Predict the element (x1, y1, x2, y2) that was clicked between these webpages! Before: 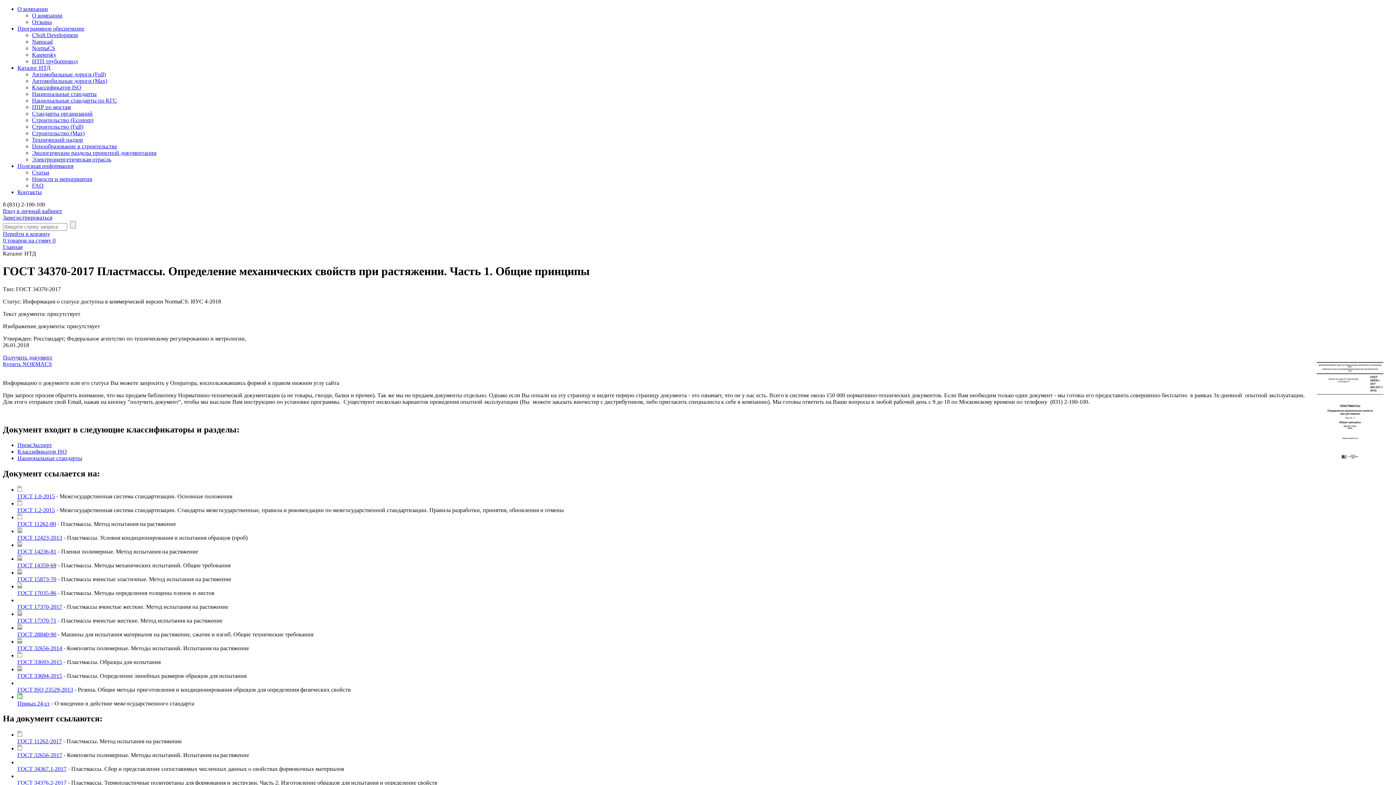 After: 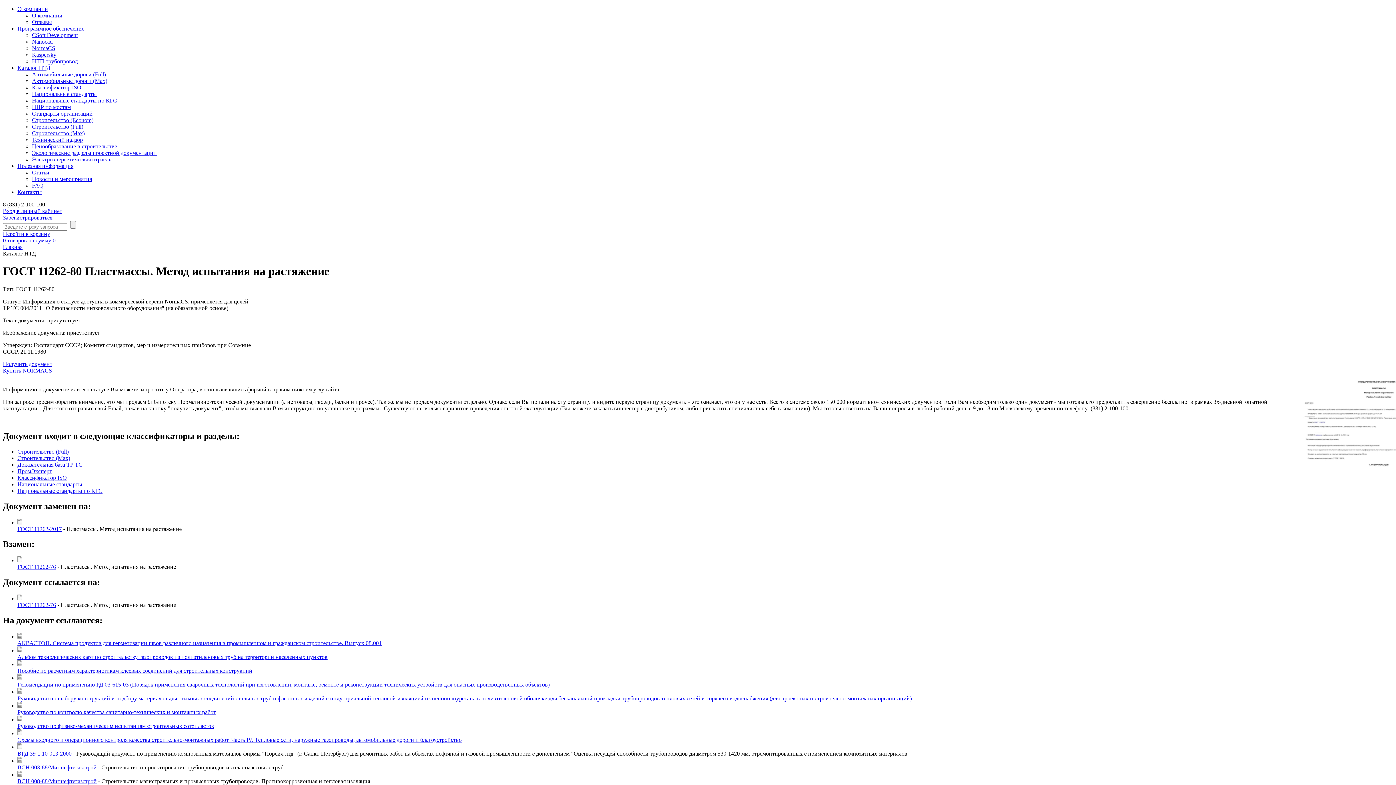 Action: bbox: (17, 520, 56, 527) label: ГОСТ 11262-80